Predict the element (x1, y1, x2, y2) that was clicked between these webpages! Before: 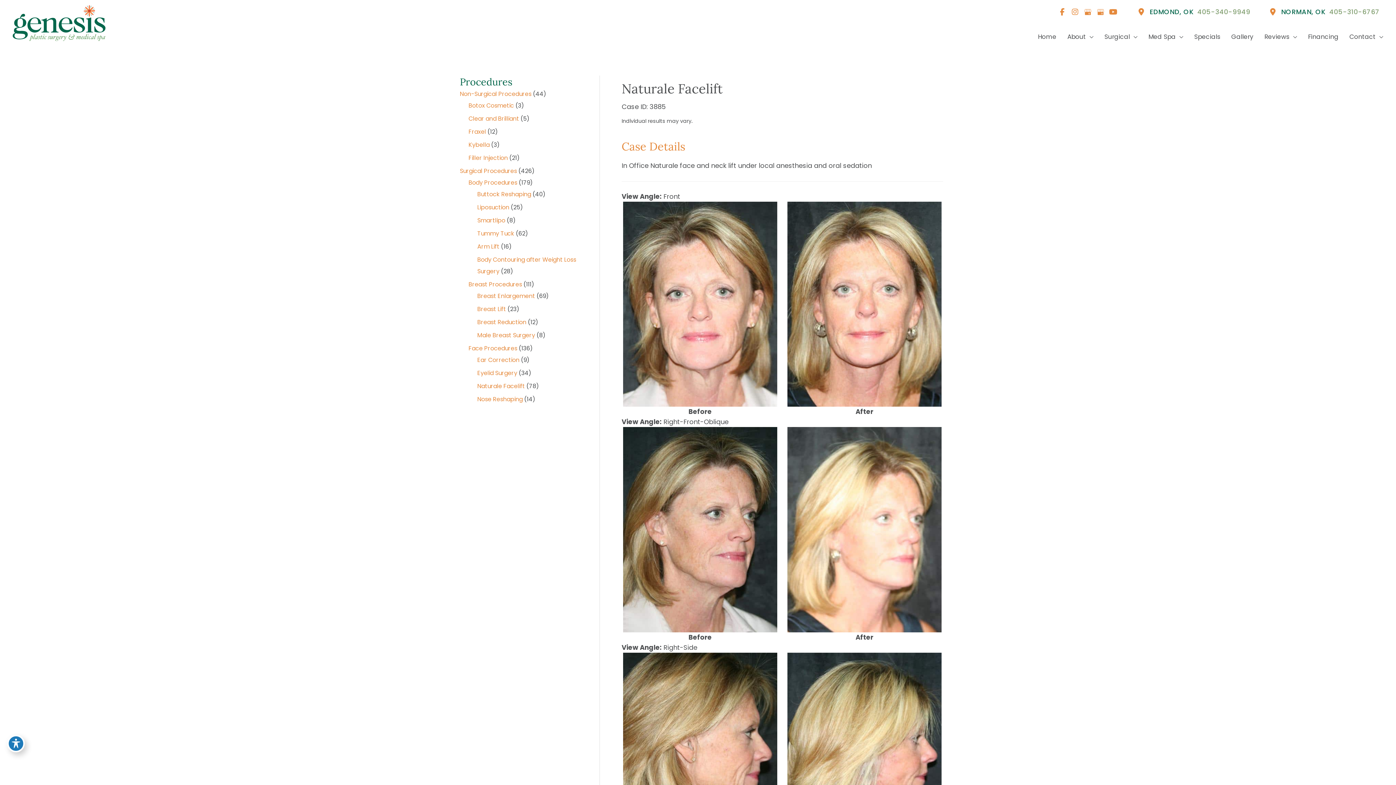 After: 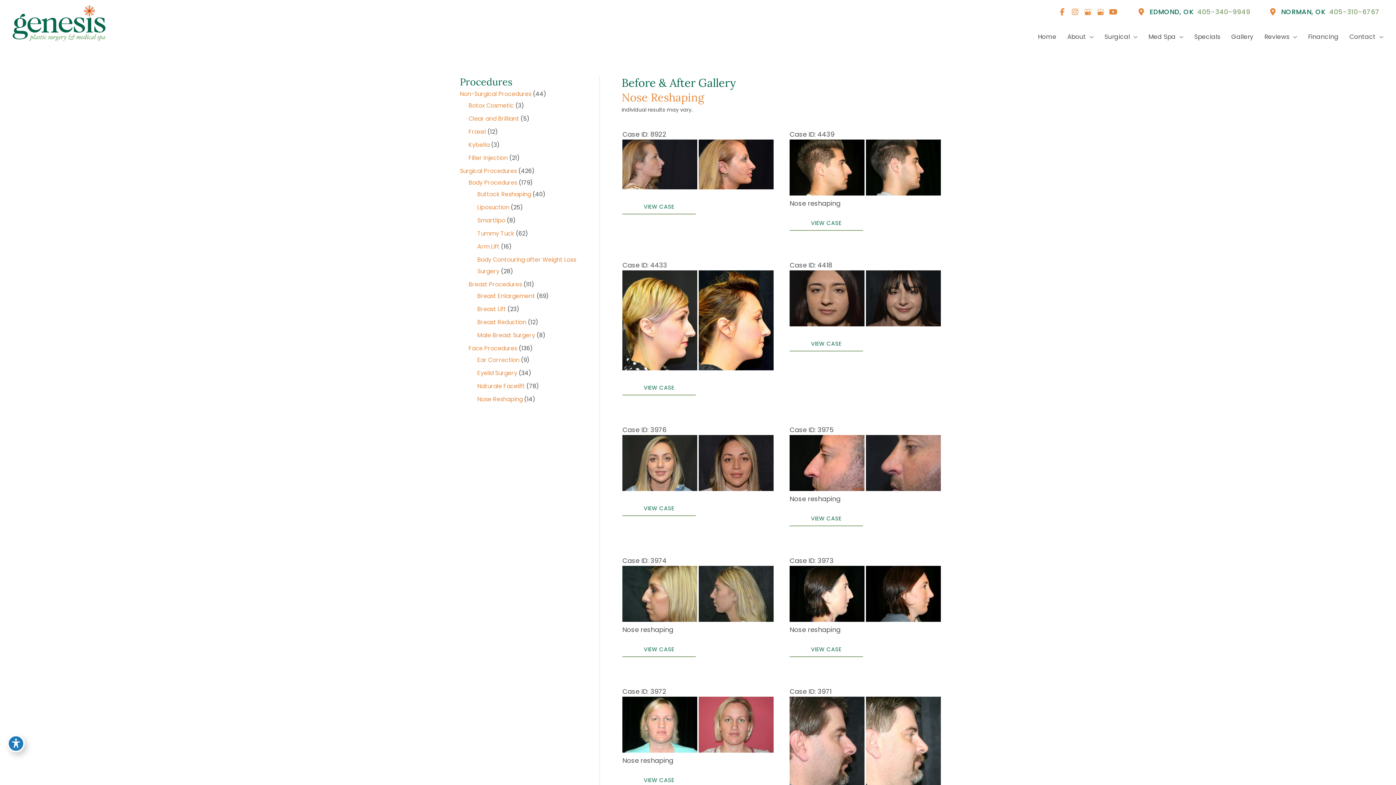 Action: label: Nose Reshaping bbox: (477, 395, 522, 403)